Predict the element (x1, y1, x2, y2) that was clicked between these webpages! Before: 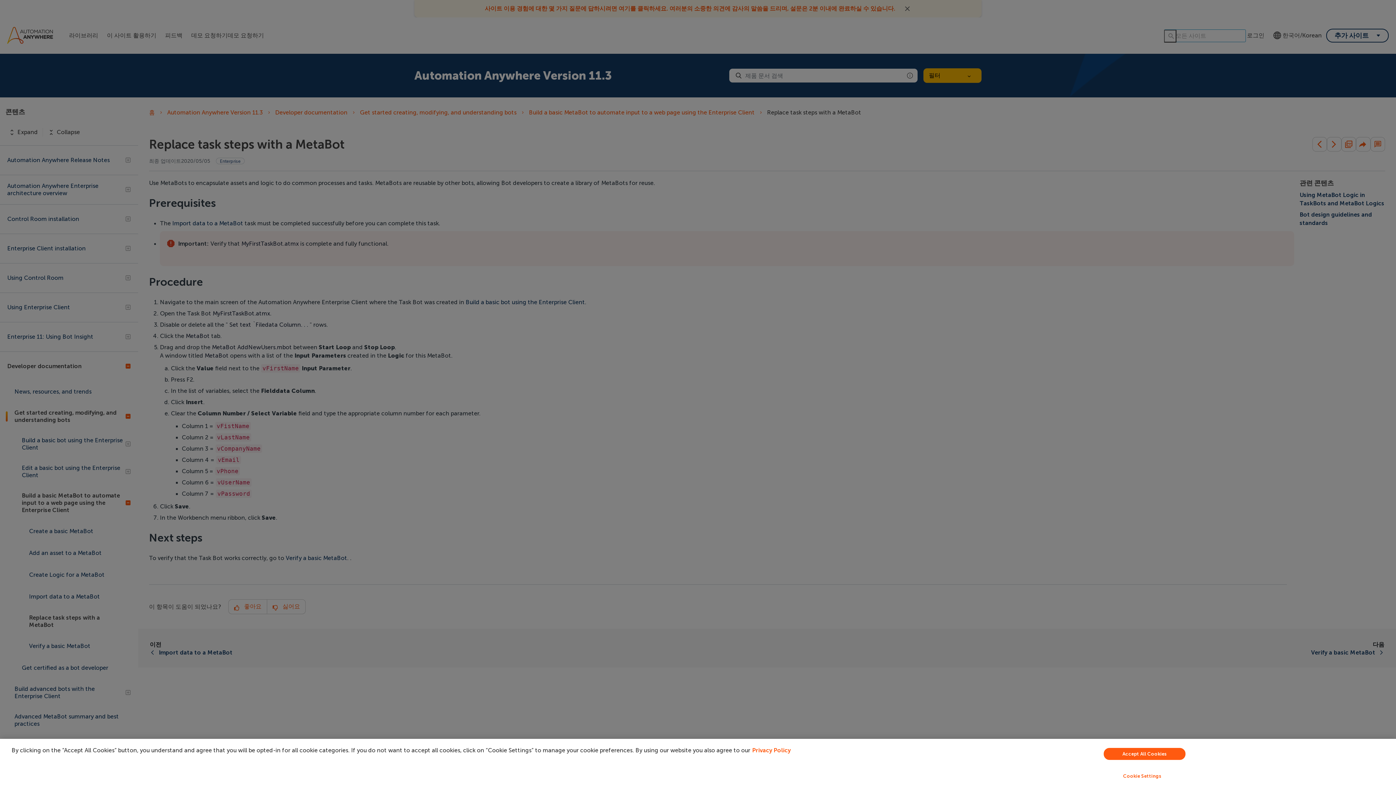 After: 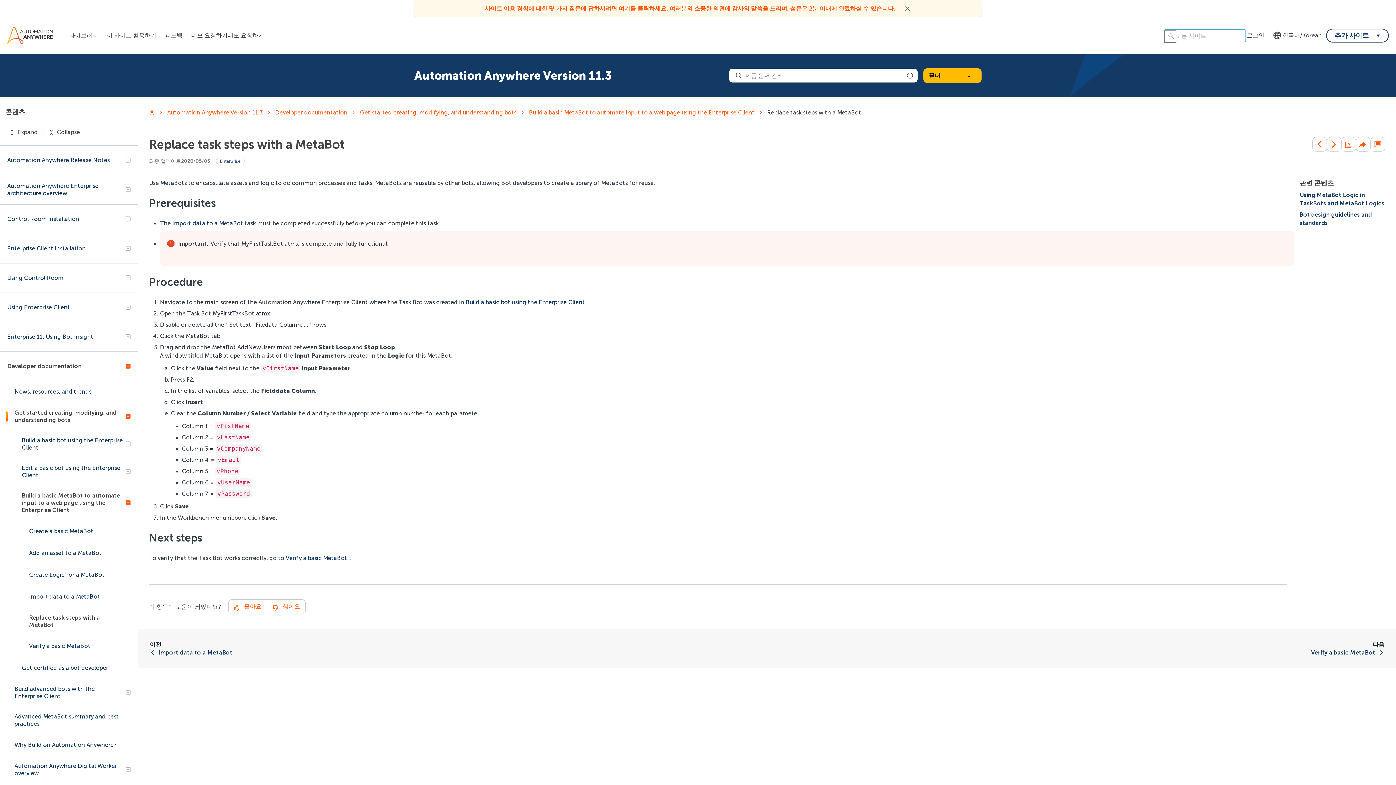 Action: bbox: (1104, 748, 1185, 760) label: Accept All Cookies